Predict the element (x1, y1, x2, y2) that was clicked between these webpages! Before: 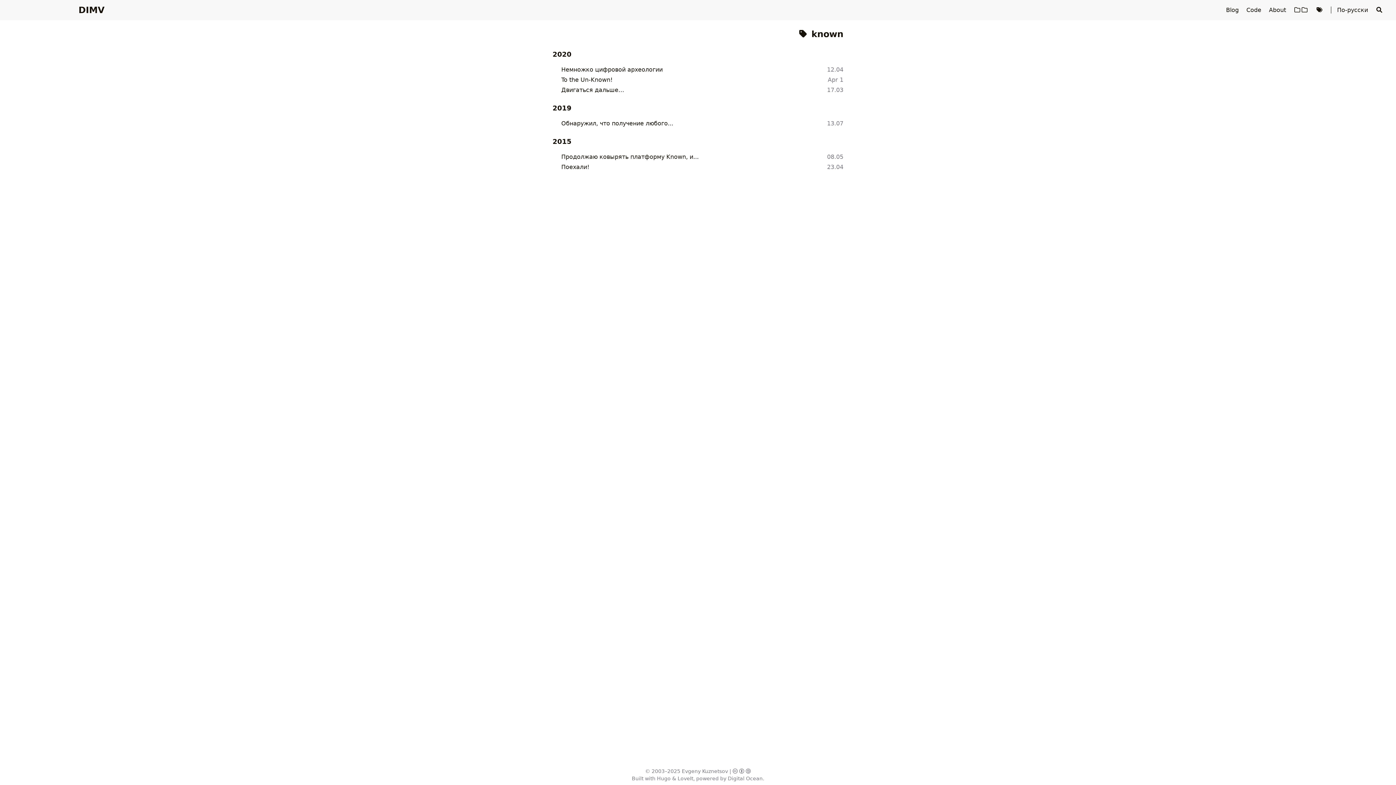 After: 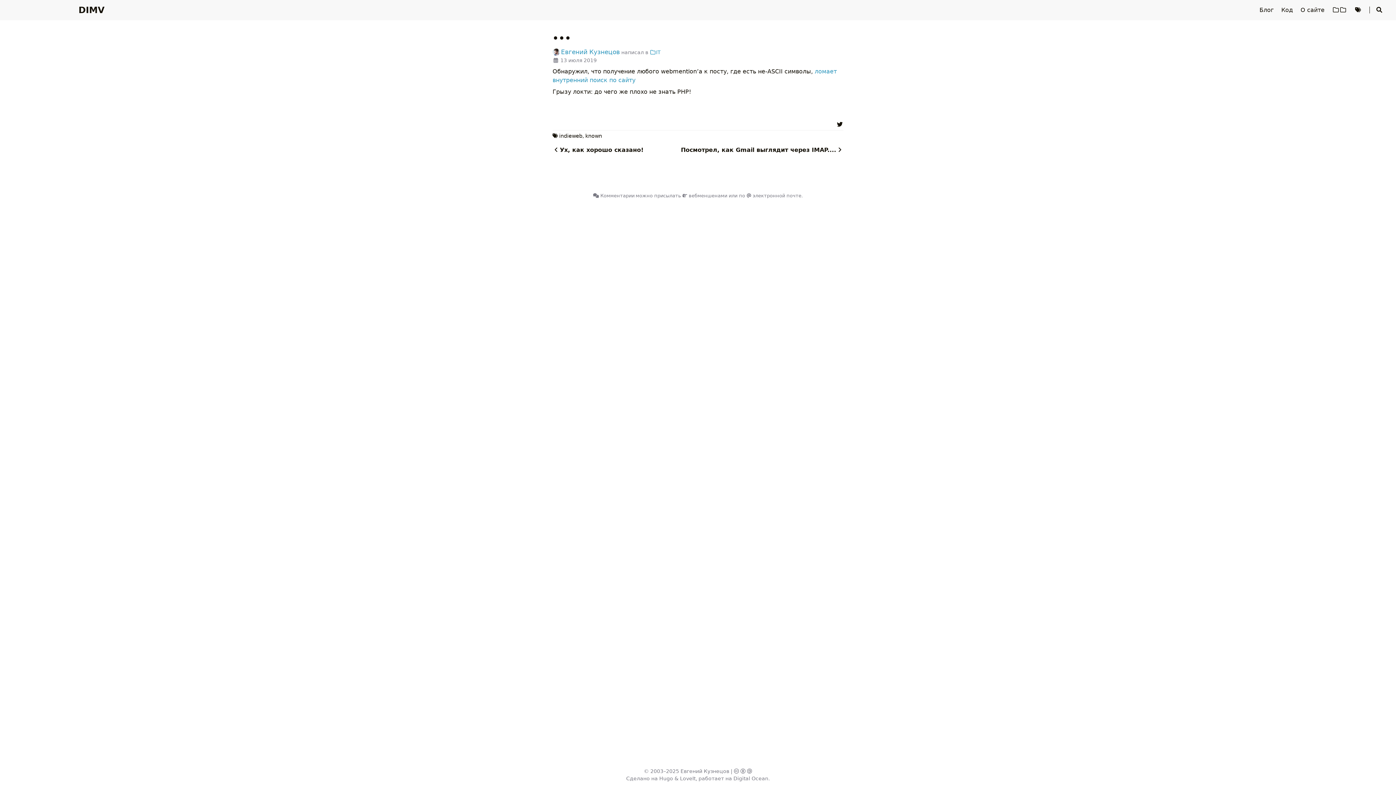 Action: bbox: (561, 119, 673, 127) label: Обнаружил, что получение любого...